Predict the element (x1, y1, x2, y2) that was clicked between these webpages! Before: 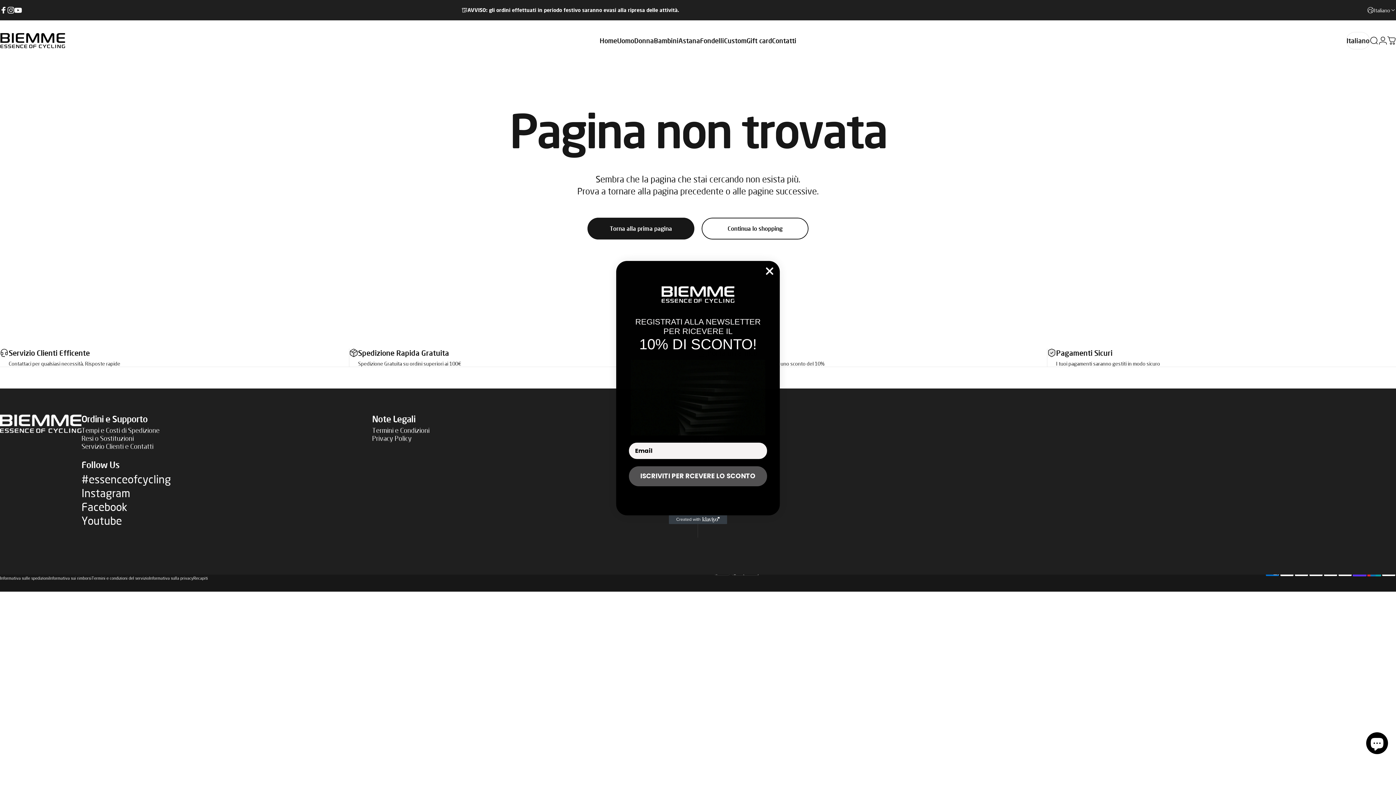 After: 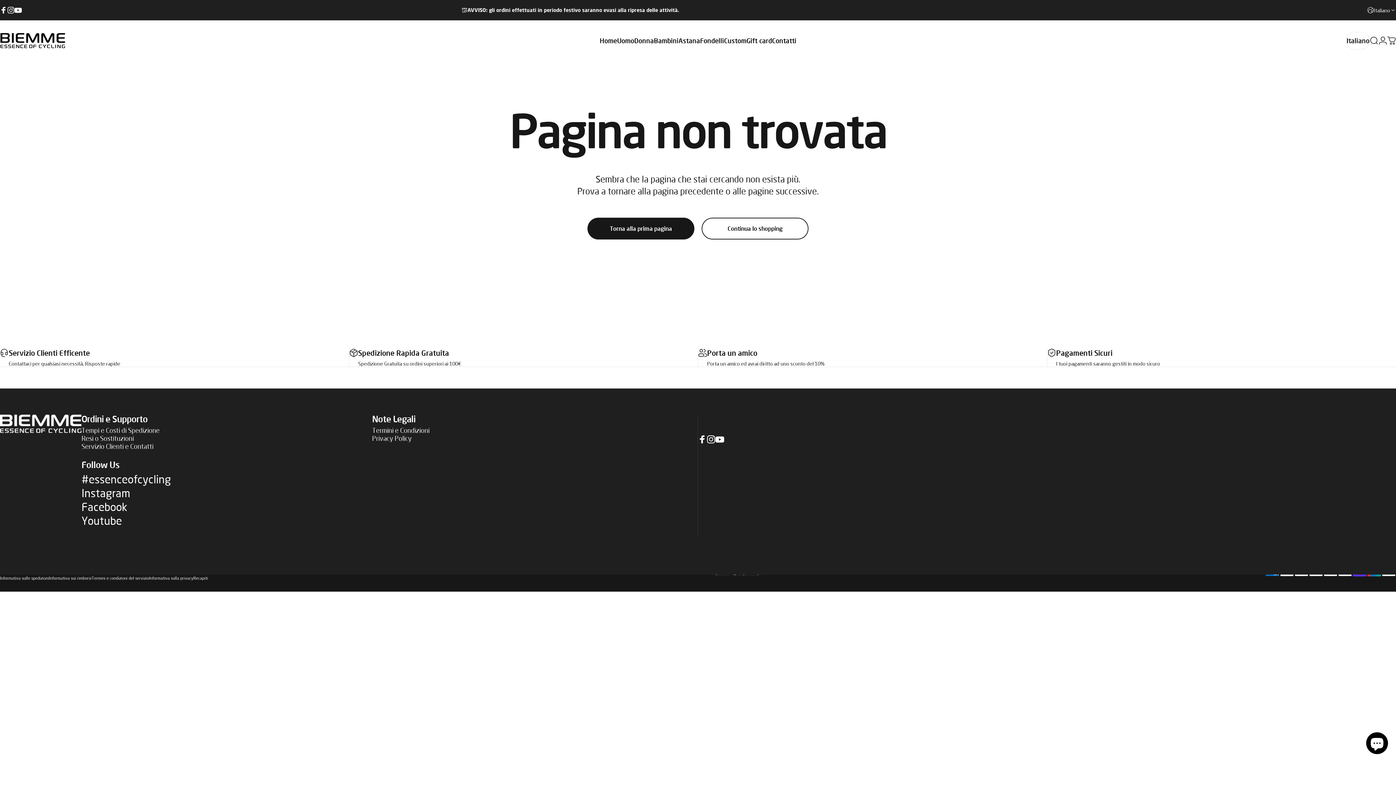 Action: bbox: (762, 264, 777, 278) label: Close dialog